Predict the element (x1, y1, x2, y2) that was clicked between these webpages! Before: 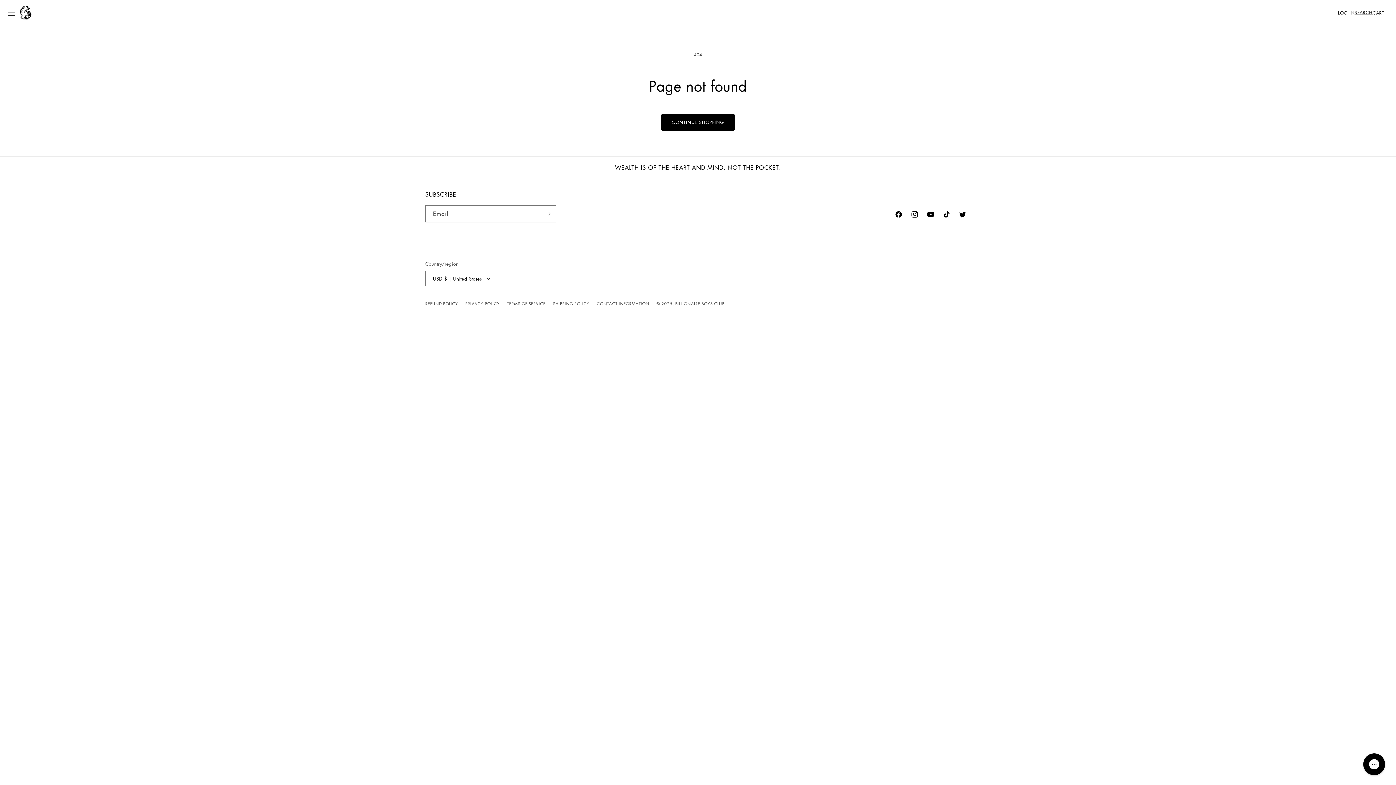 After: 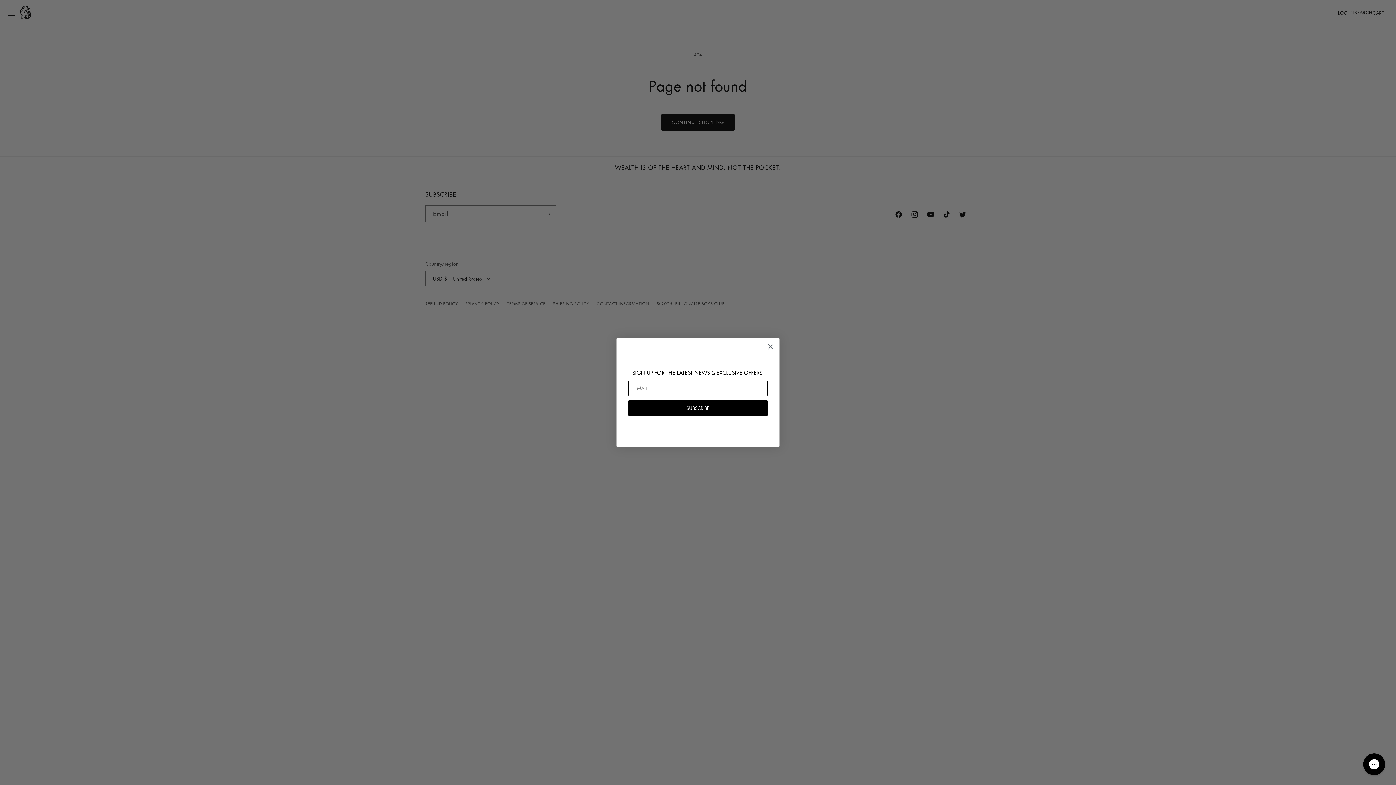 Action: label: USD $ | United States bbox: (425, 270, 496, 286)